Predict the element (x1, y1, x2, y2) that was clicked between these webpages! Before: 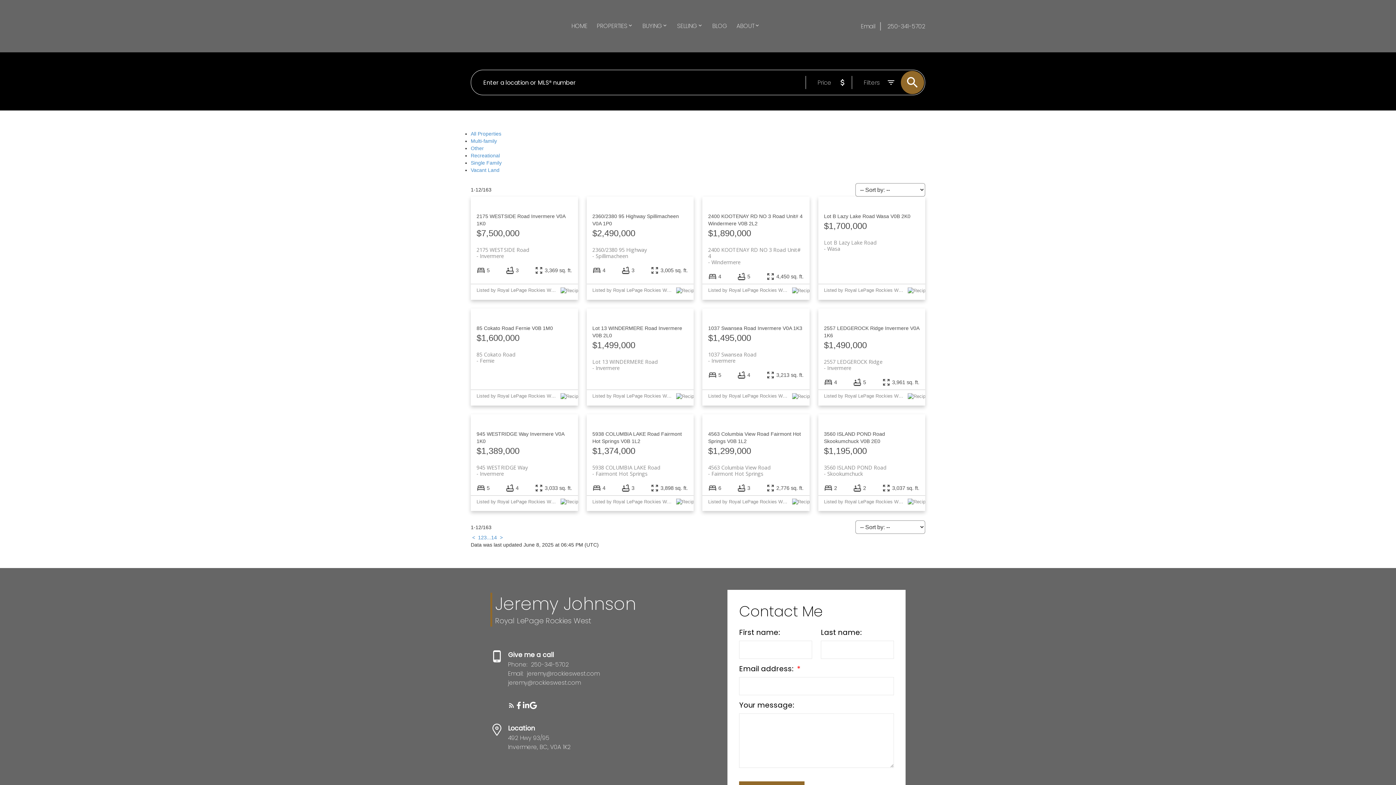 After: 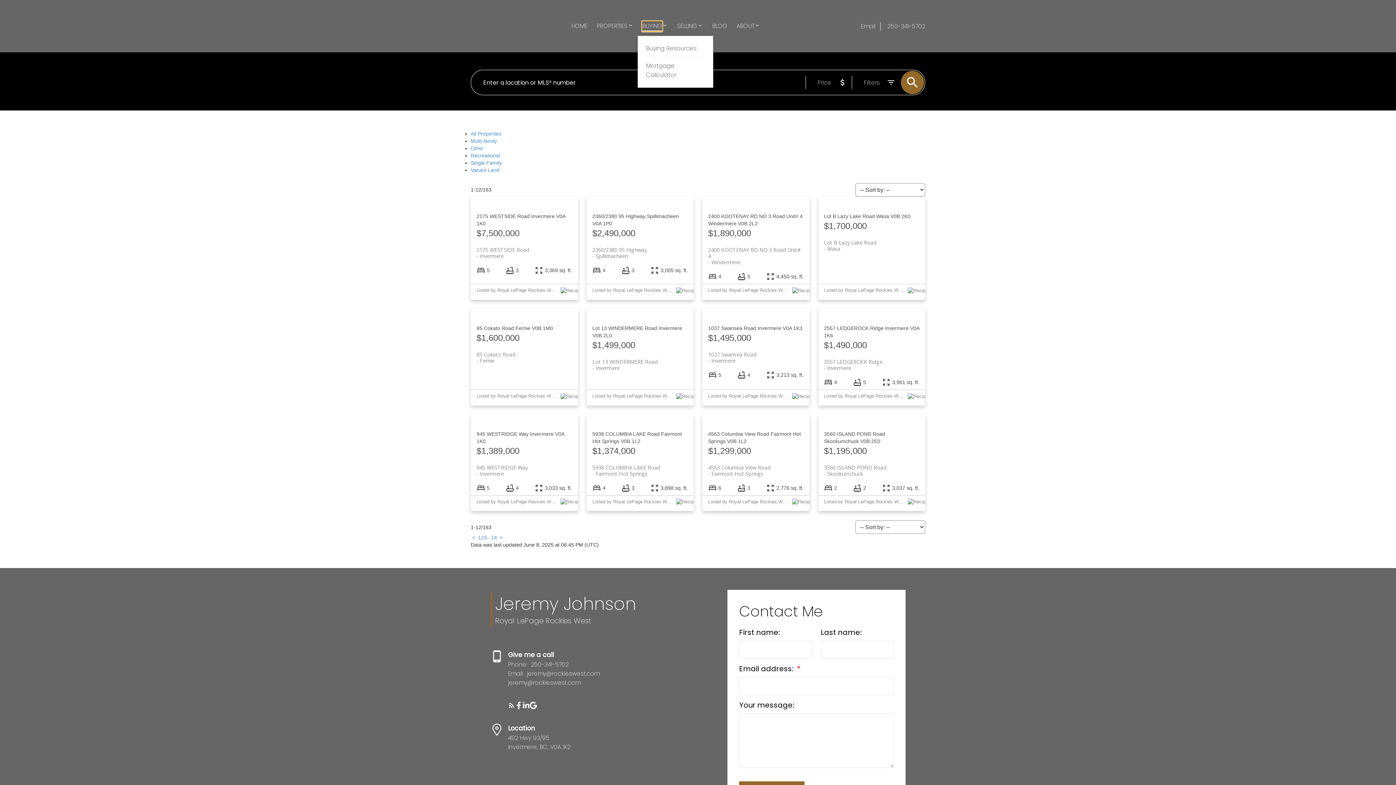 Action: label: BUYING bbox: (642, 21, 662, 31)